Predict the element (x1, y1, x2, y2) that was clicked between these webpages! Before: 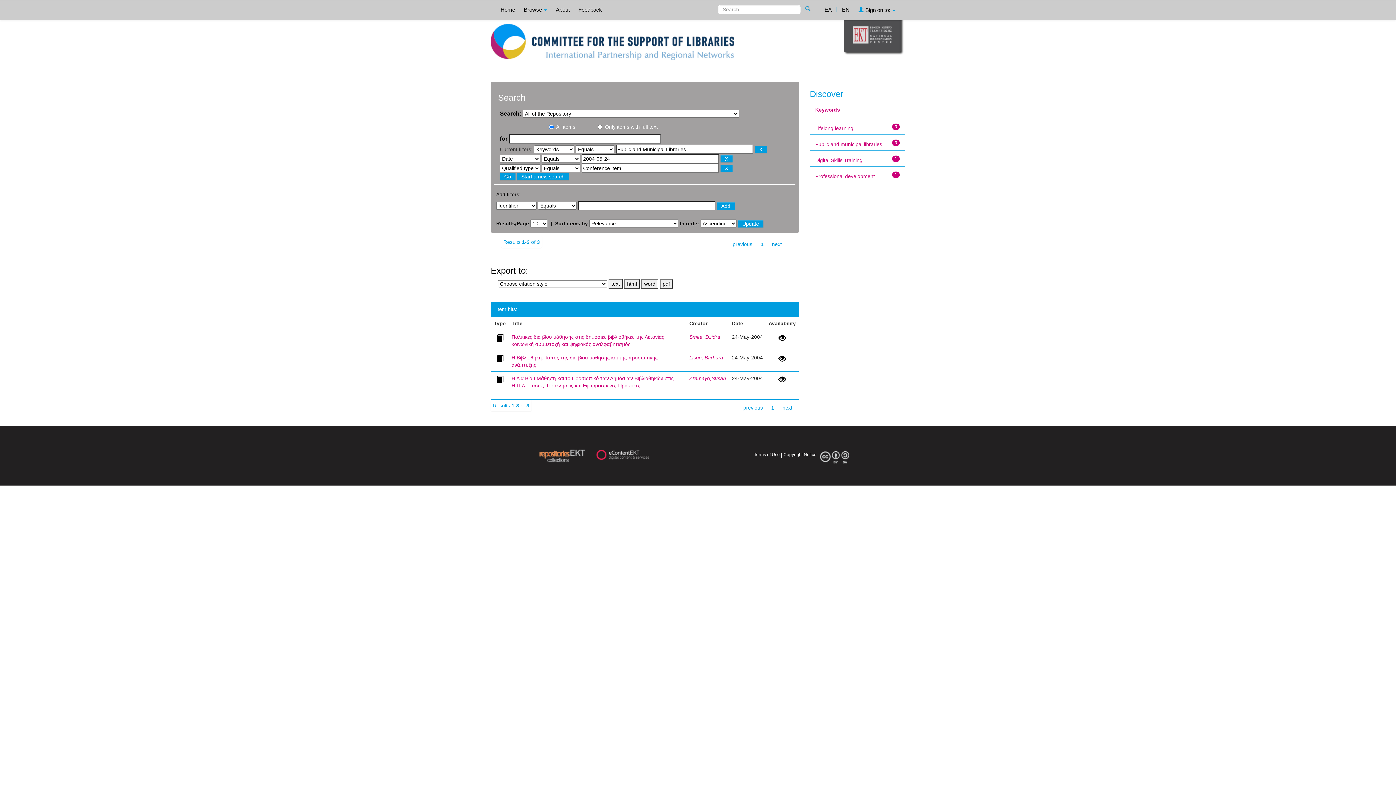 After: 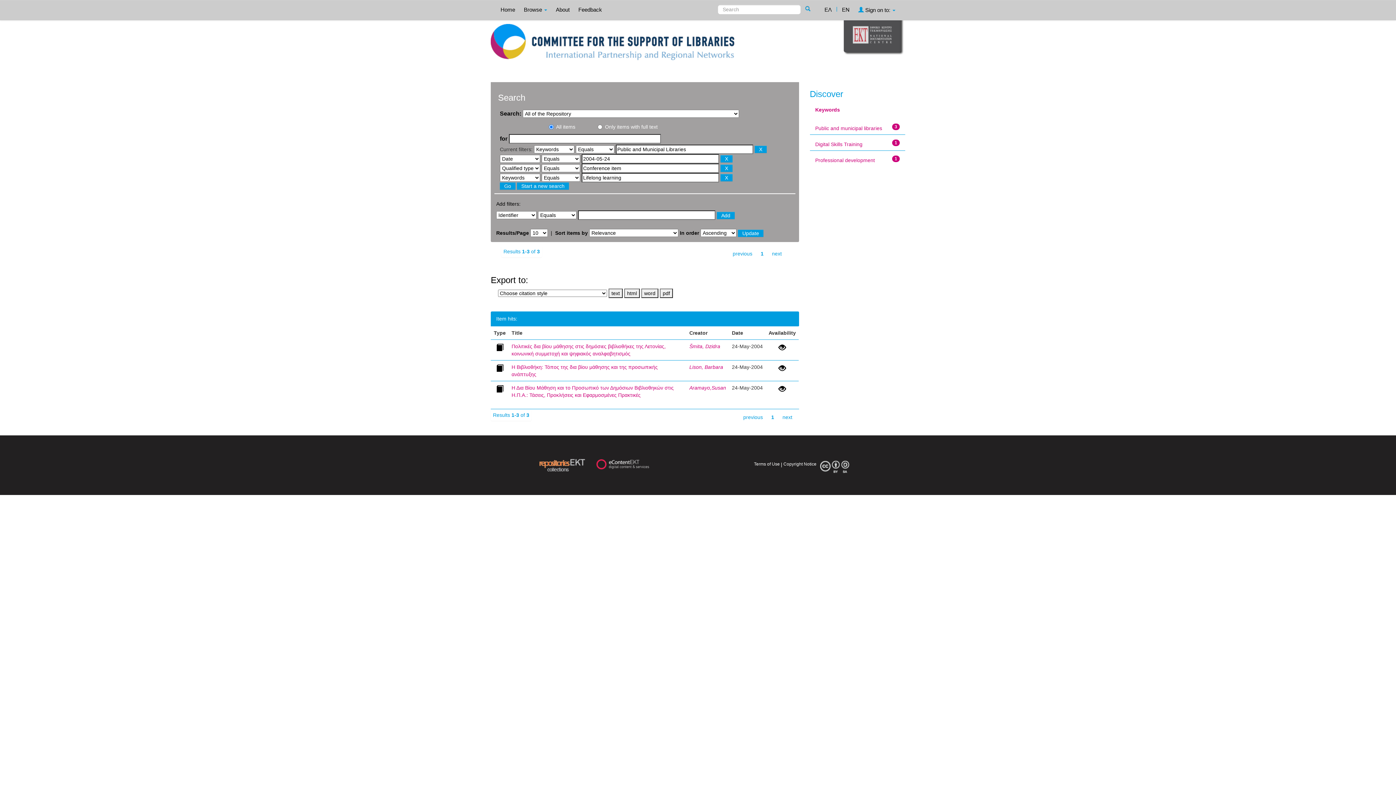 Action: label: Lifelong learning bbox: (815, 125, 853, 131)